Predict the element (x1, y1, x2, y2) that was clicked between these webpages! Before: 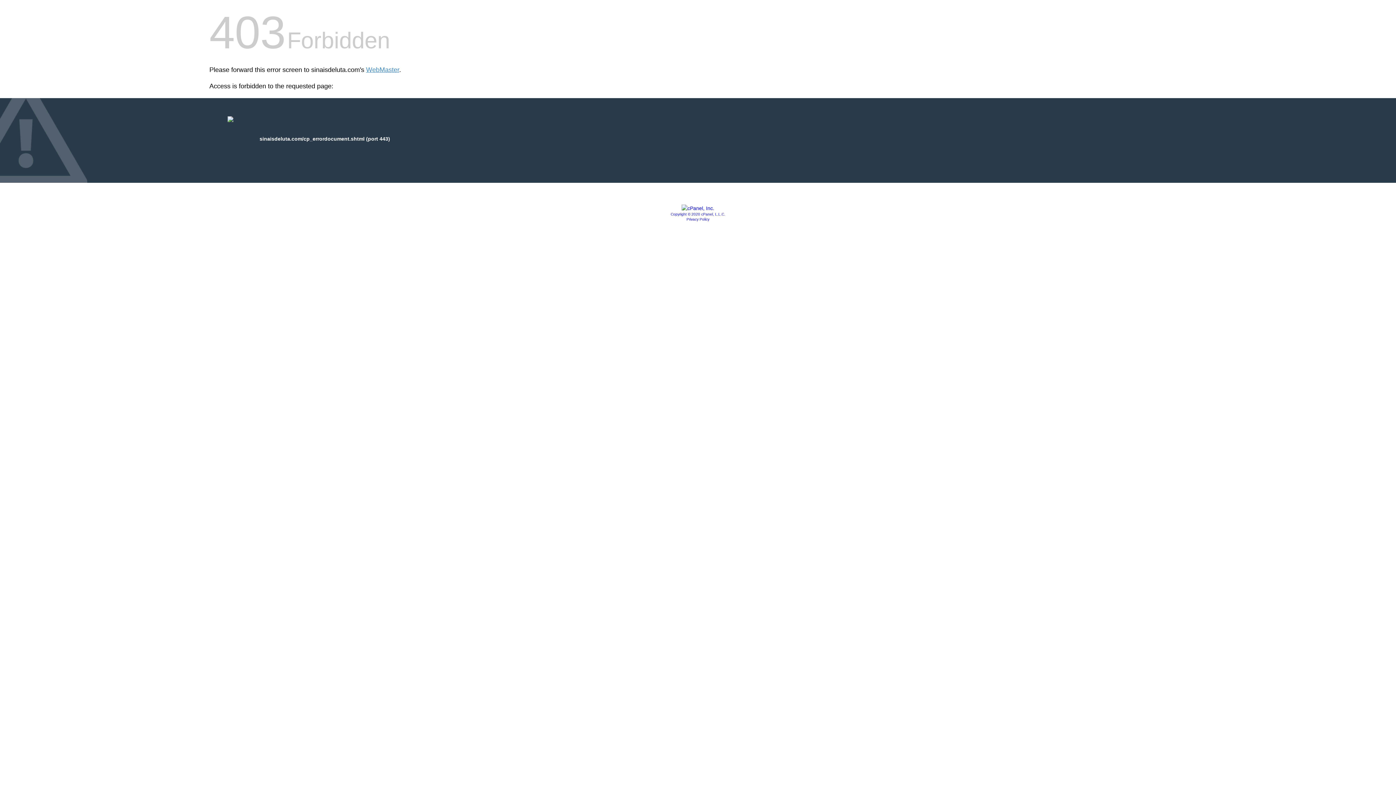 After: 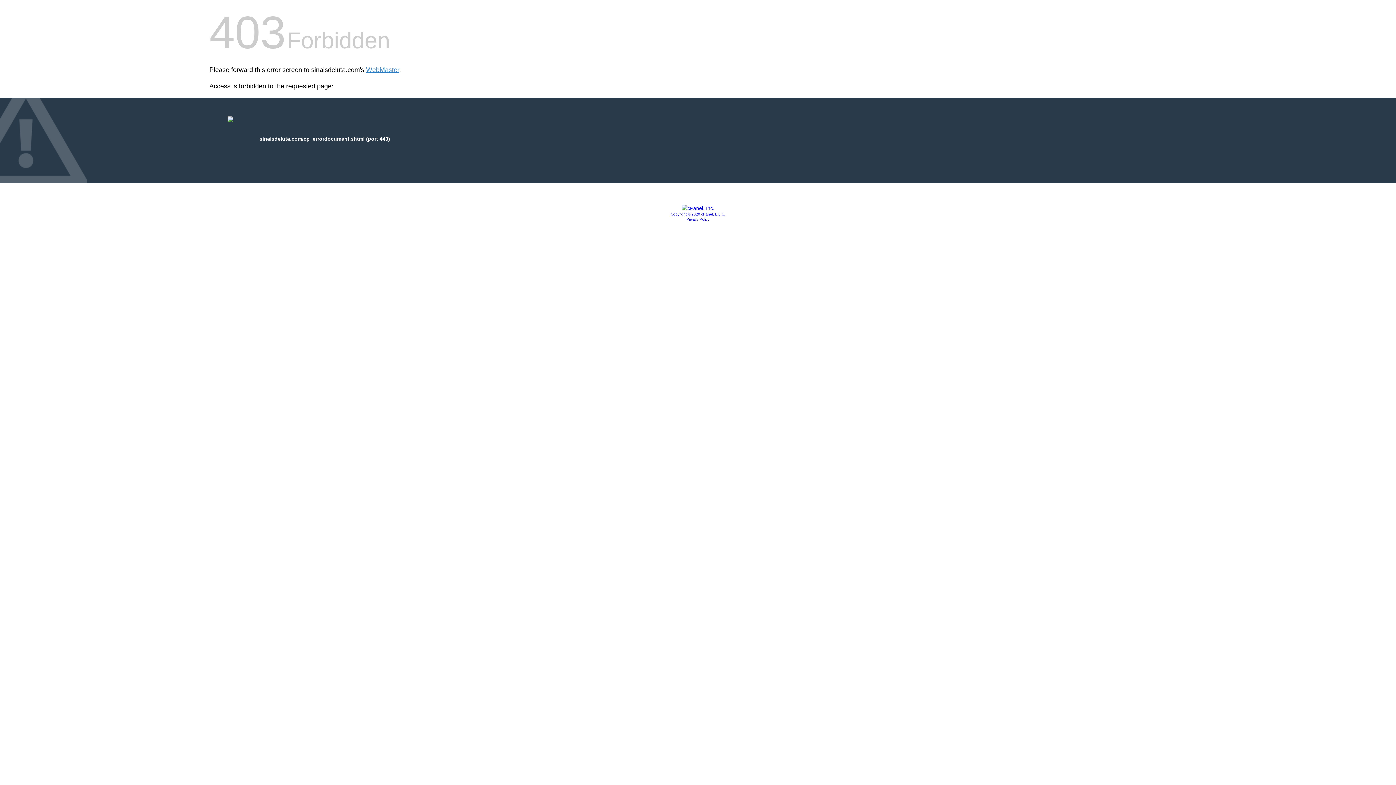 Action: label: Privacy Policy bbox: (686, 217, 709, 221)